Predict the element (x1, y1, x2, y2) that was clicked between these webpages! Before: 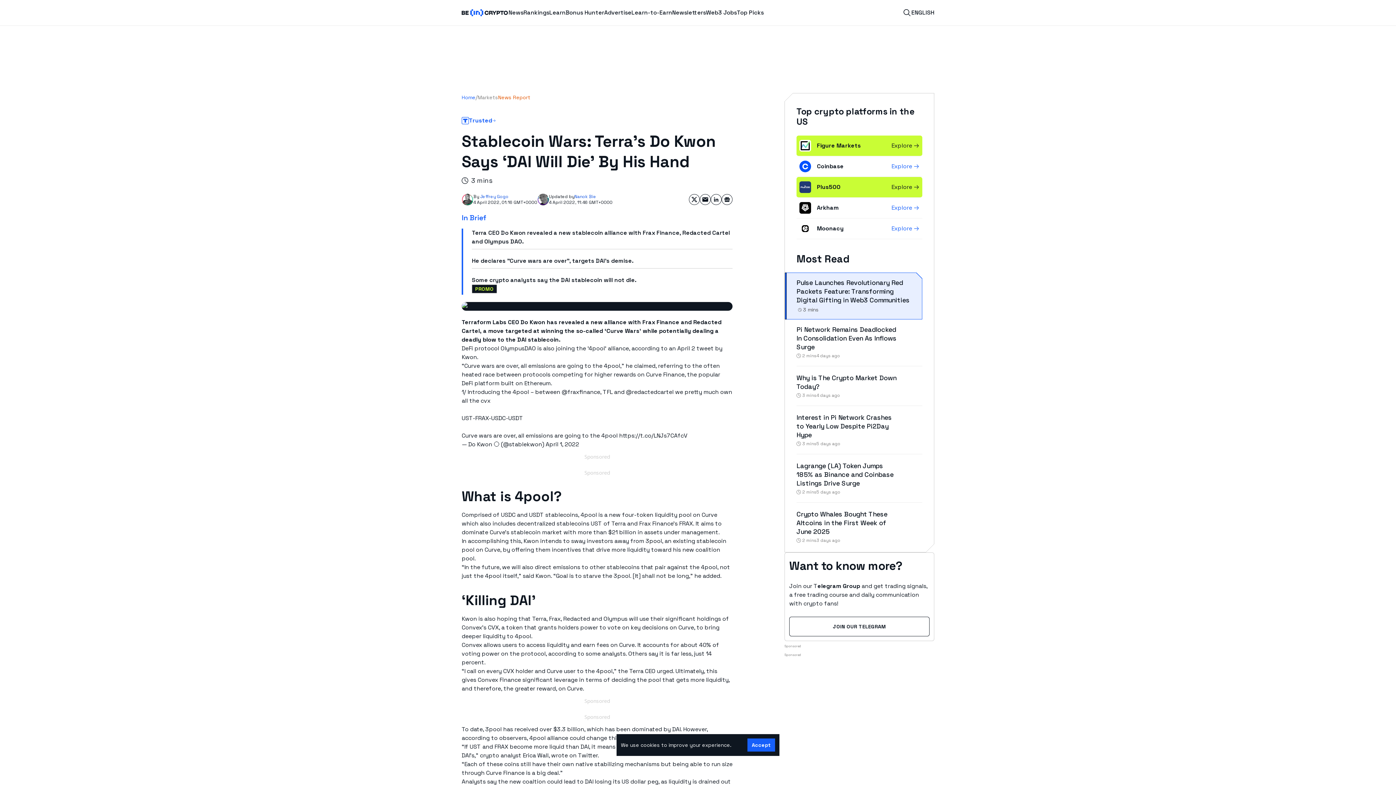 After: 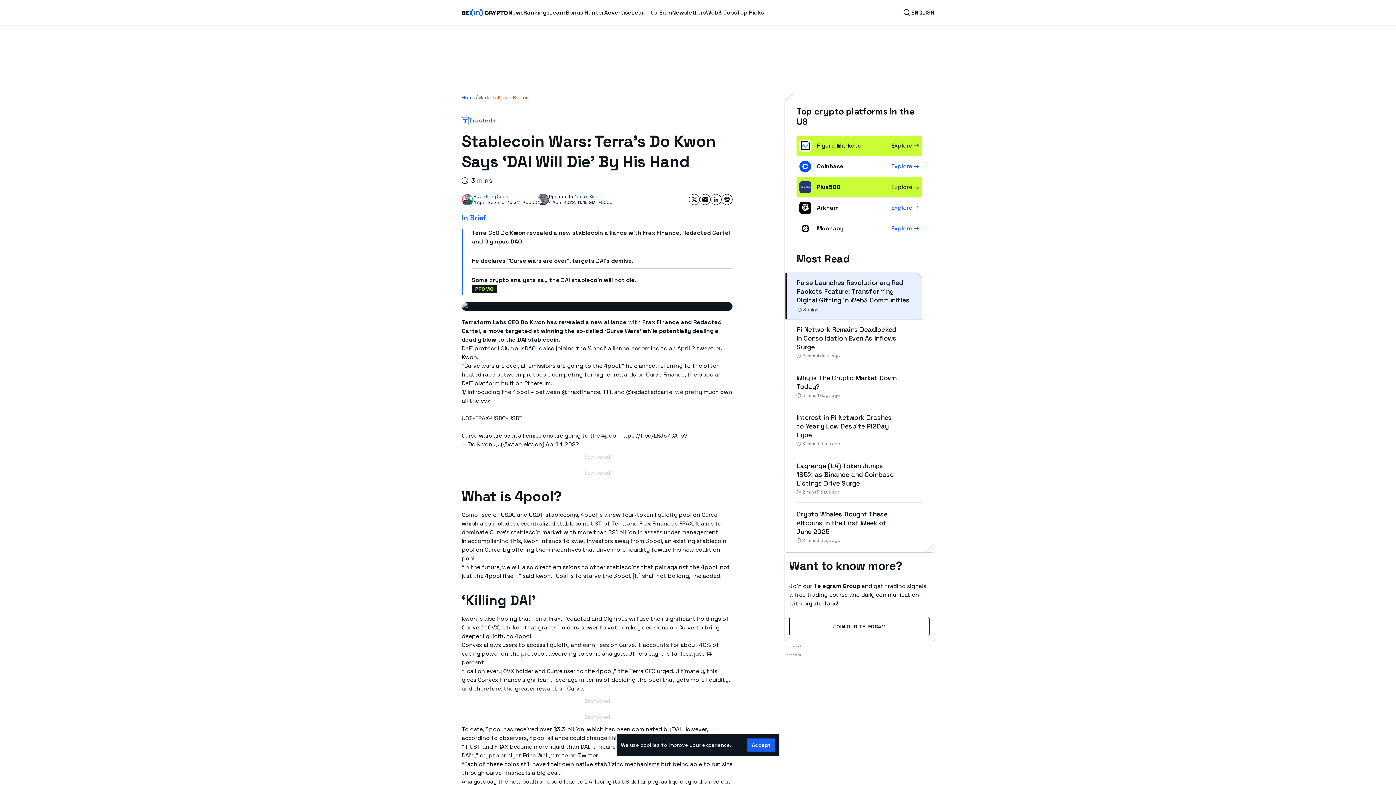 Action: label: voting bbox: (461, 650, 480, 657)